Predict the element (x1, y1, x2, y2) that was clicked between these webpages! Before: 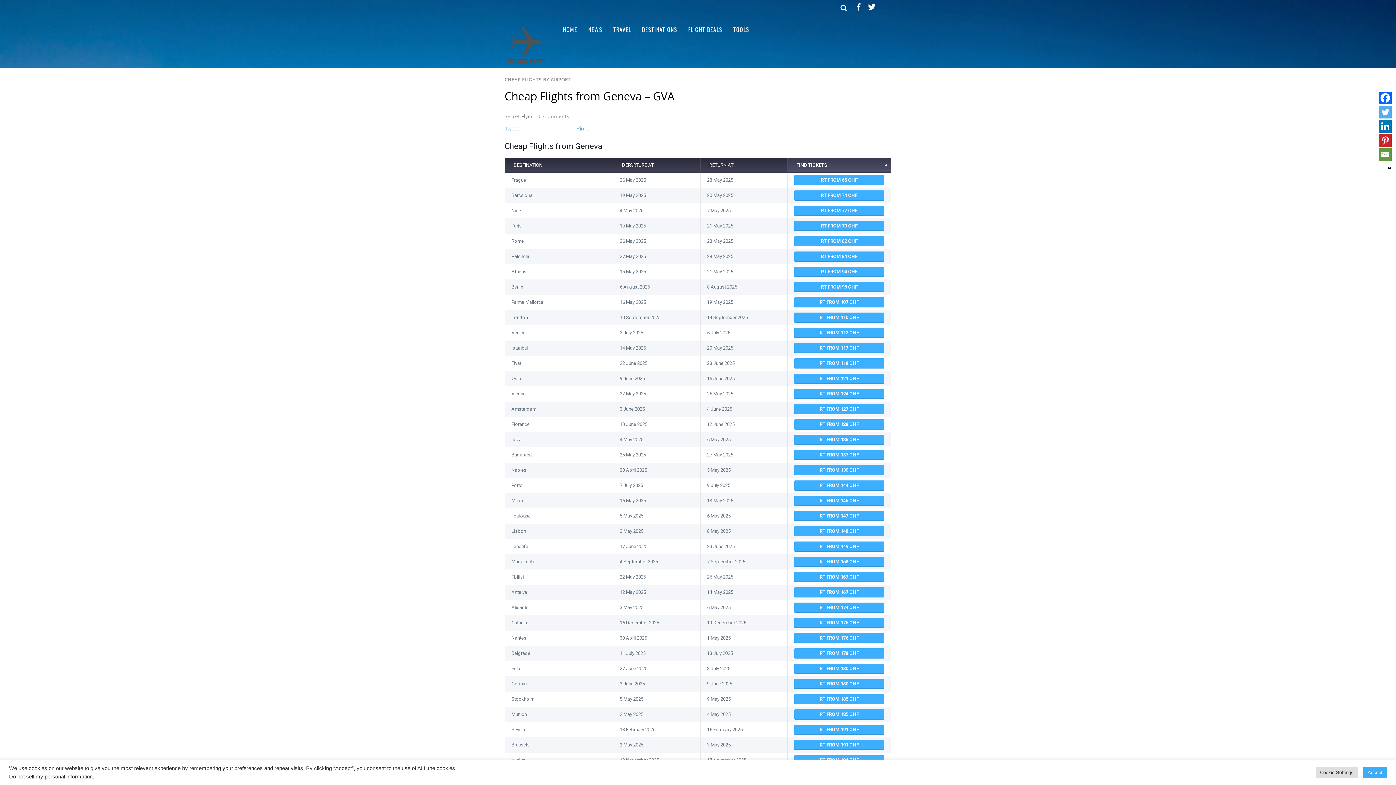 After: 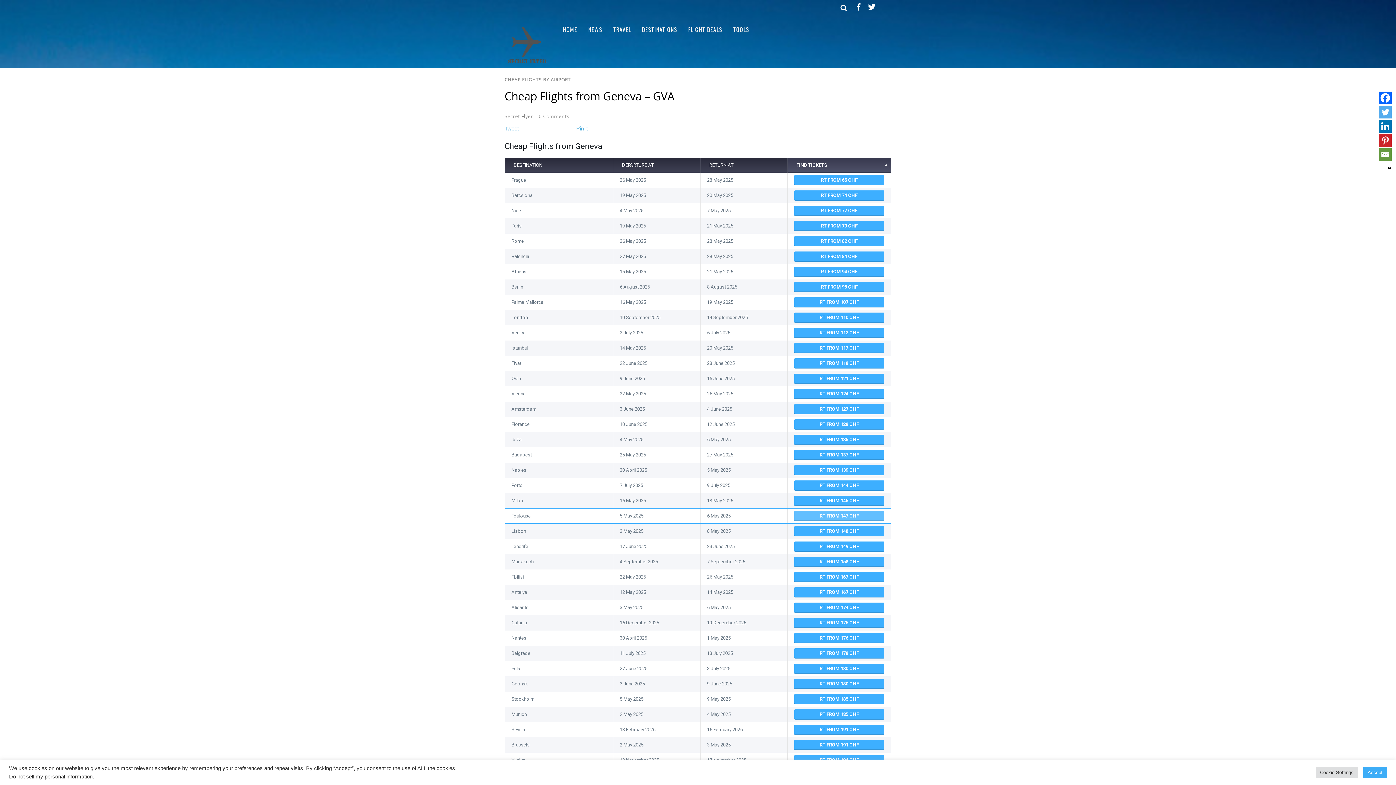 Action: bbox: (794, 511, 884, 521) label: RT FROM 147 